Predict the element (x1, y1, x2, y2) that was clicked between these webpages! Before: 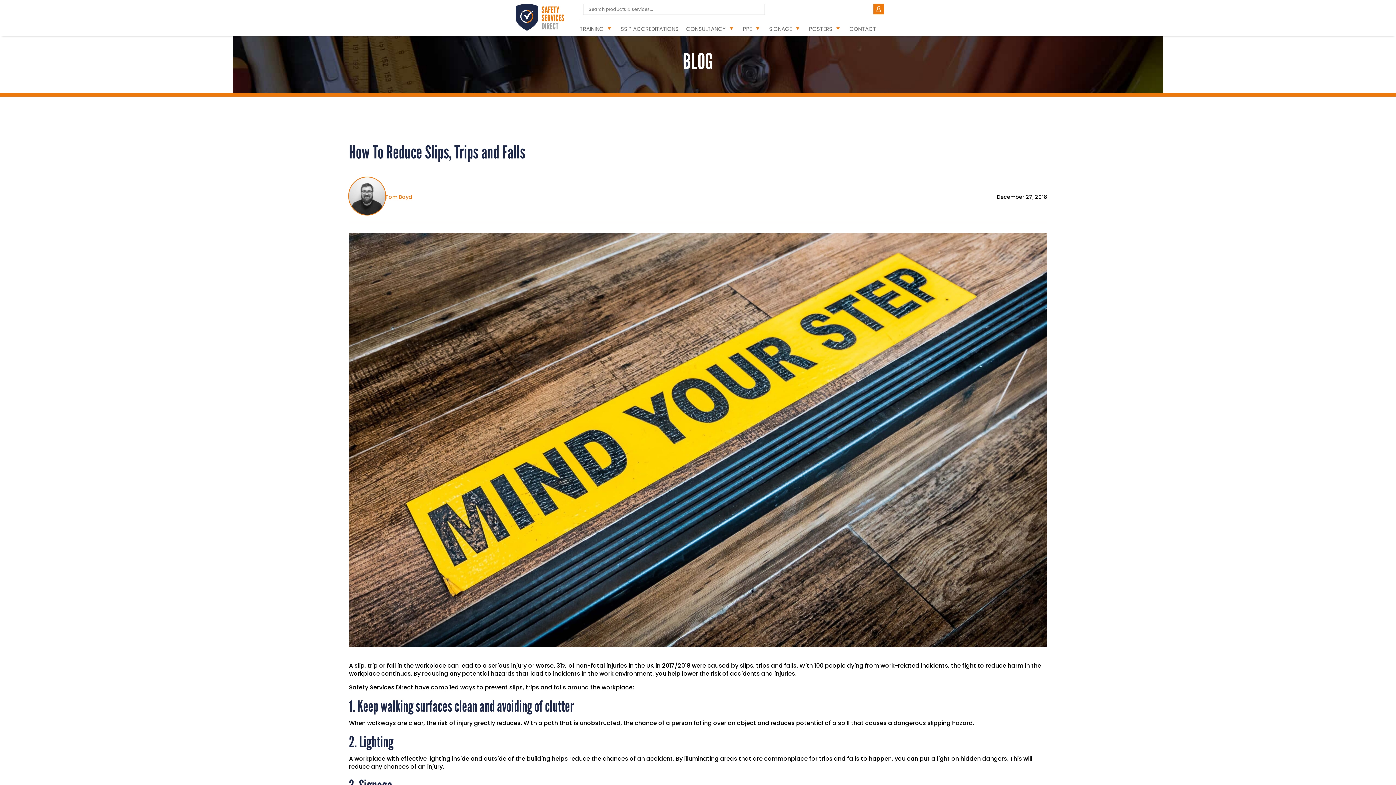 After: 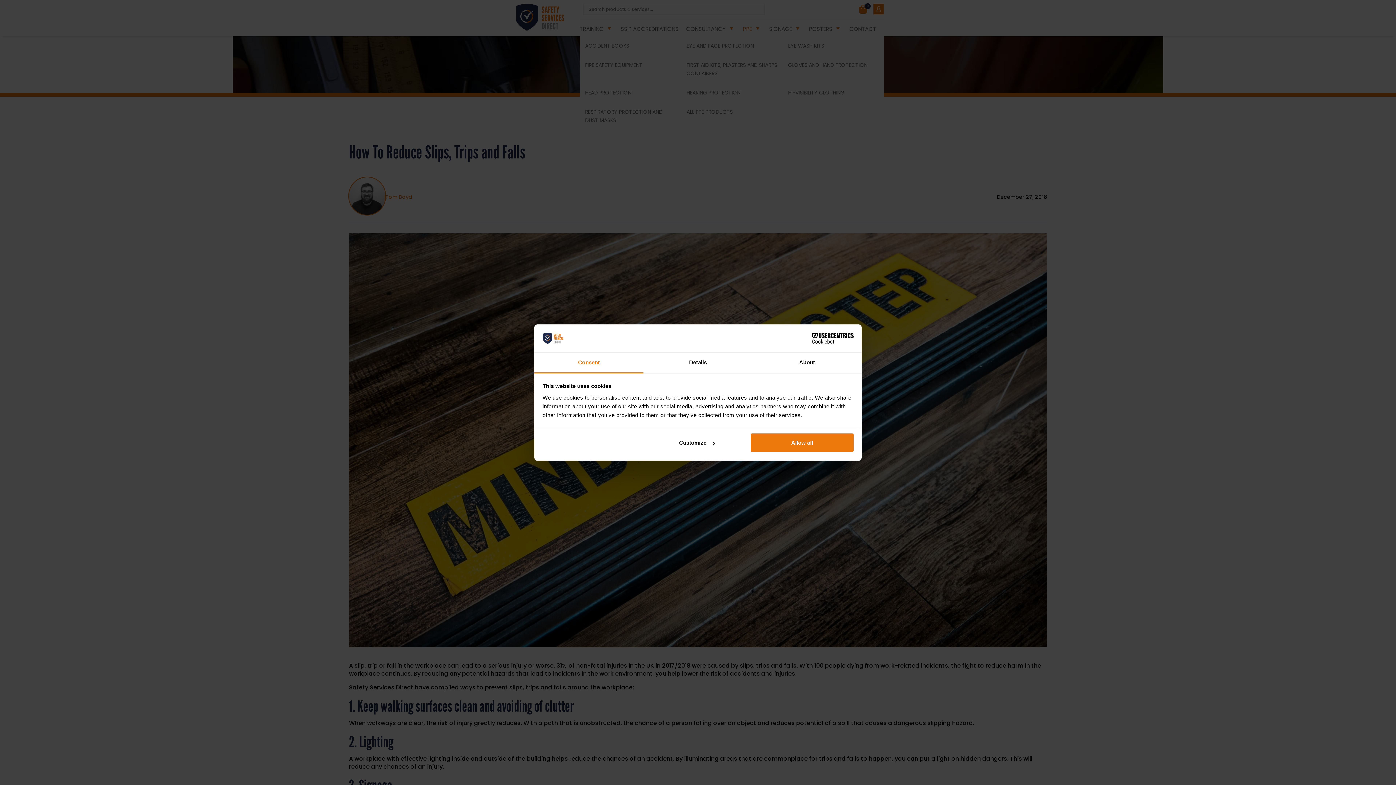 Action: bbox: (743, 21, 768, 36) label: PPE